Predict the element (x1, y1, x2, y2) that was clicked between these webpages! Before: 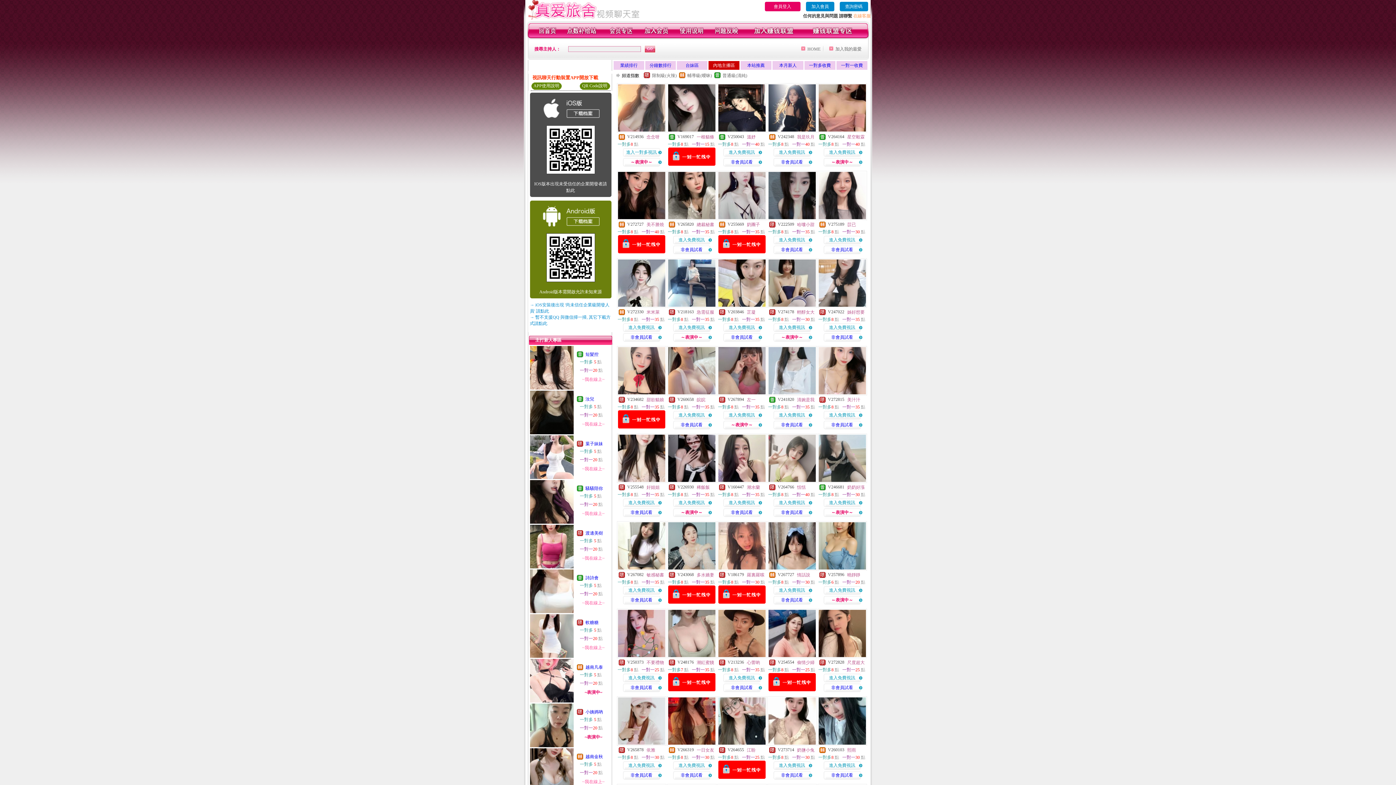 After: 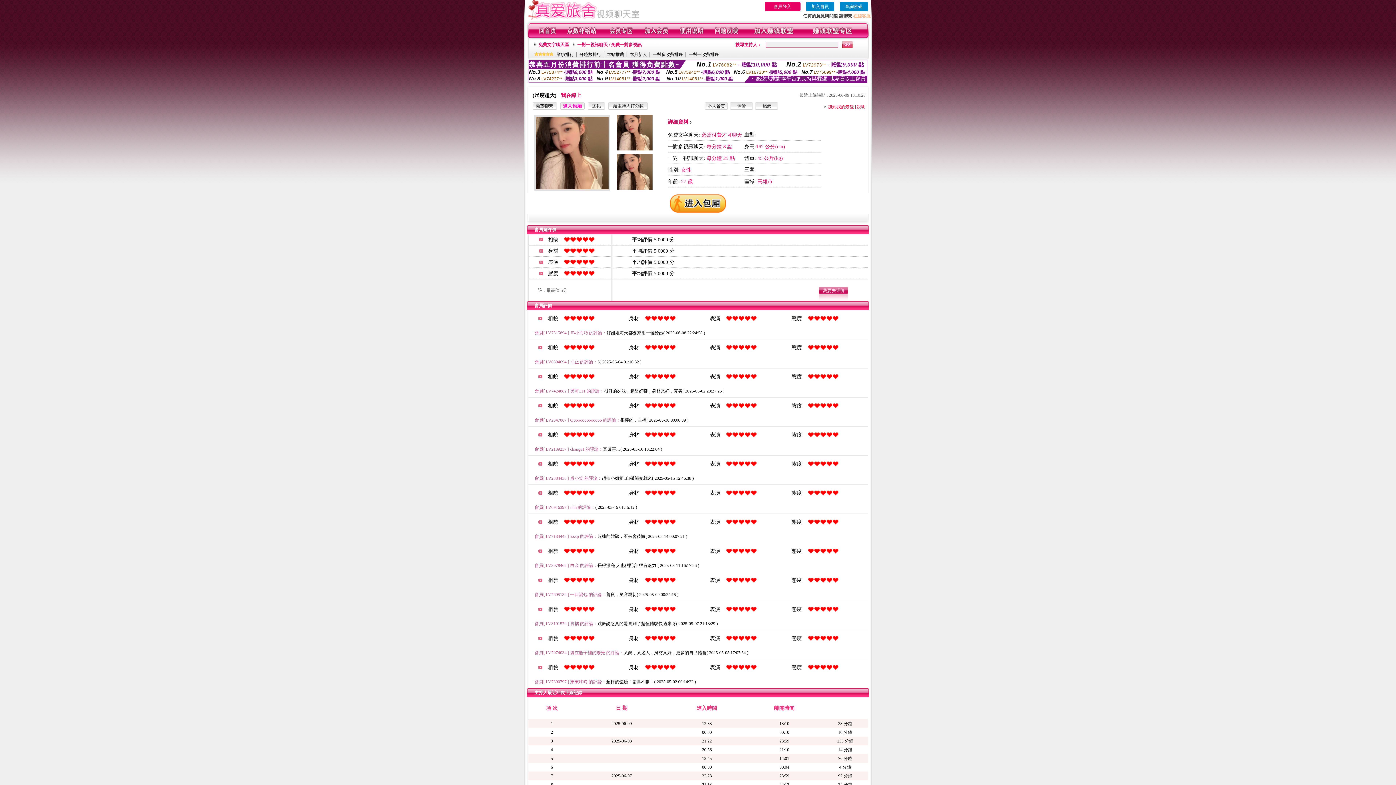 Action: bbox: (847, 660, 864, 665) label: 尺度超大